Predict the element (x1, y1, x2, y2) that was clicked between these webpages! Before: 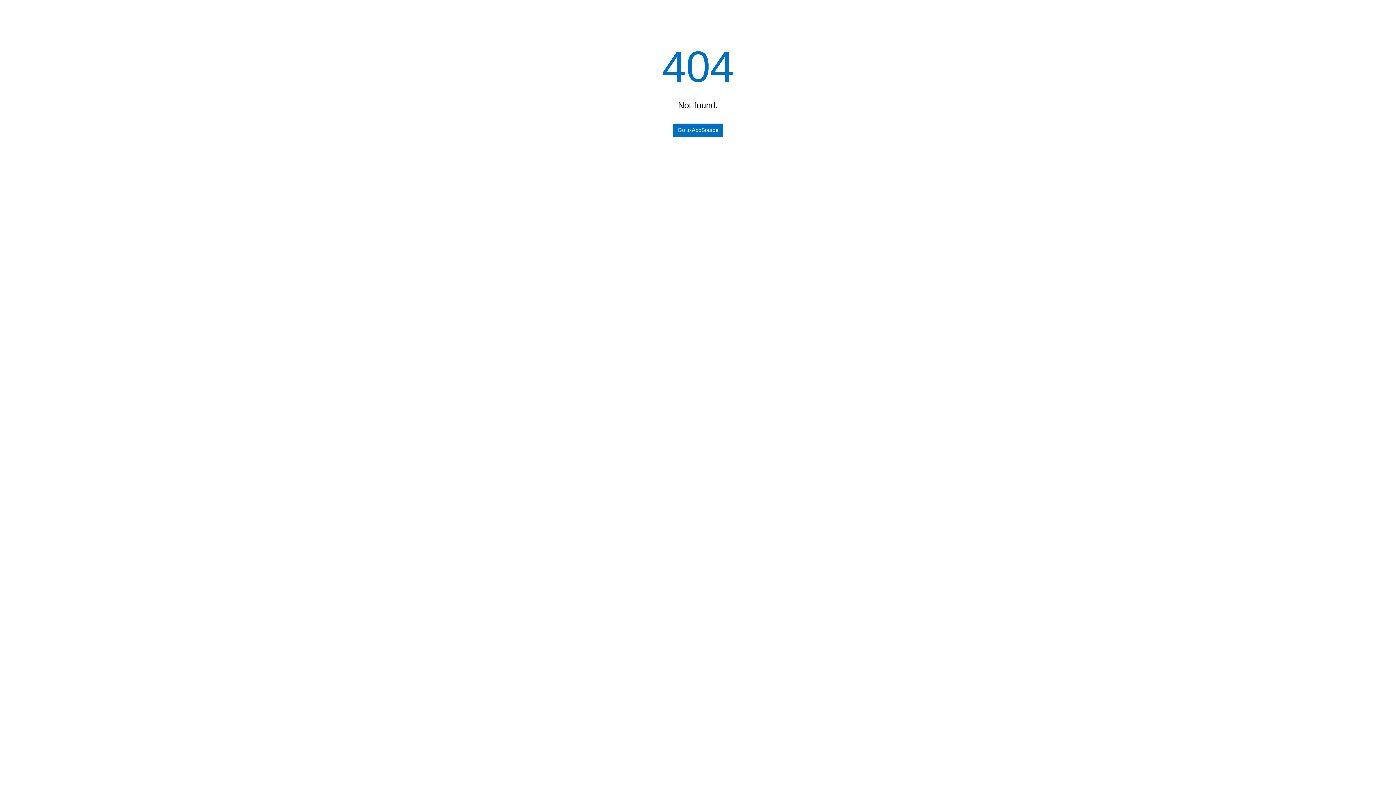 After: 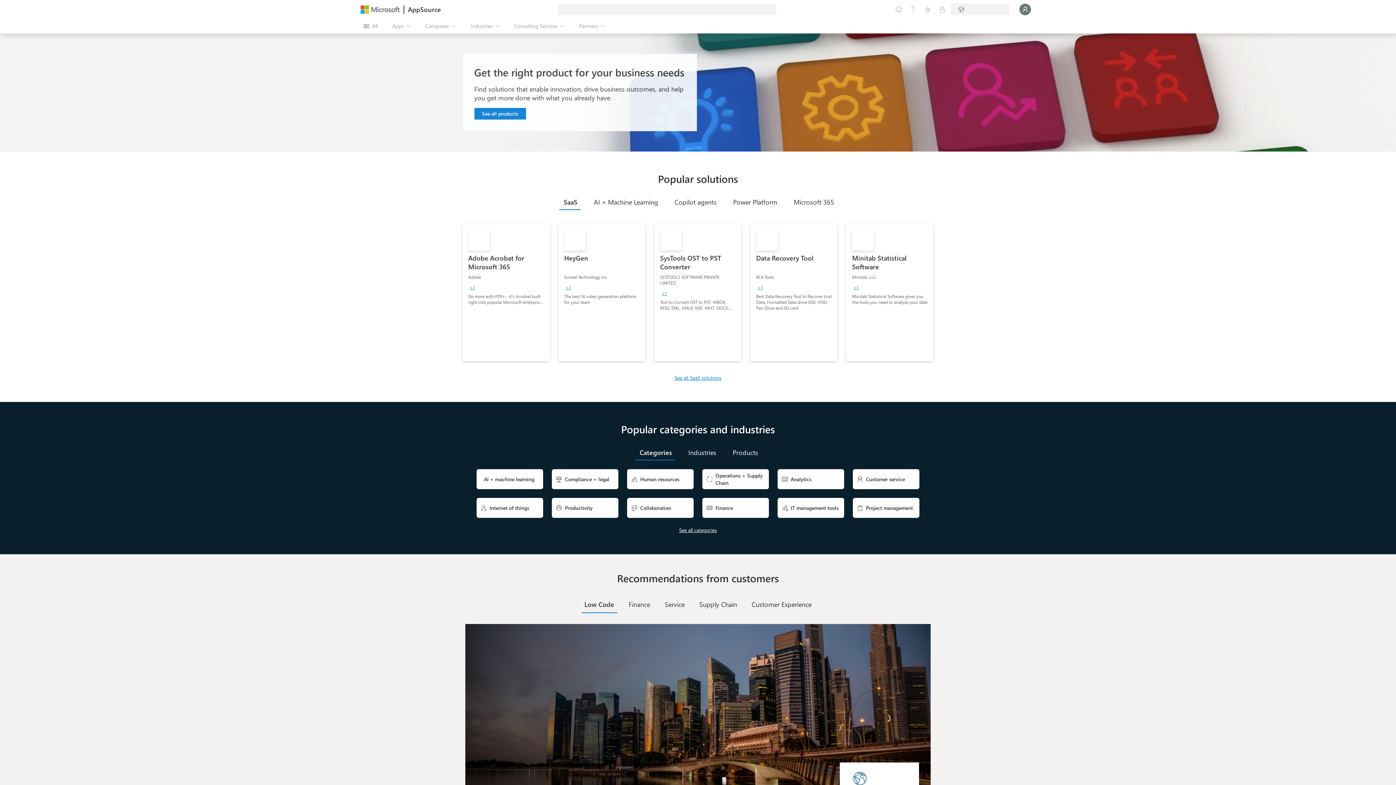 Action: label: Go to AppSource bbox: (673, 123, 723, 136)